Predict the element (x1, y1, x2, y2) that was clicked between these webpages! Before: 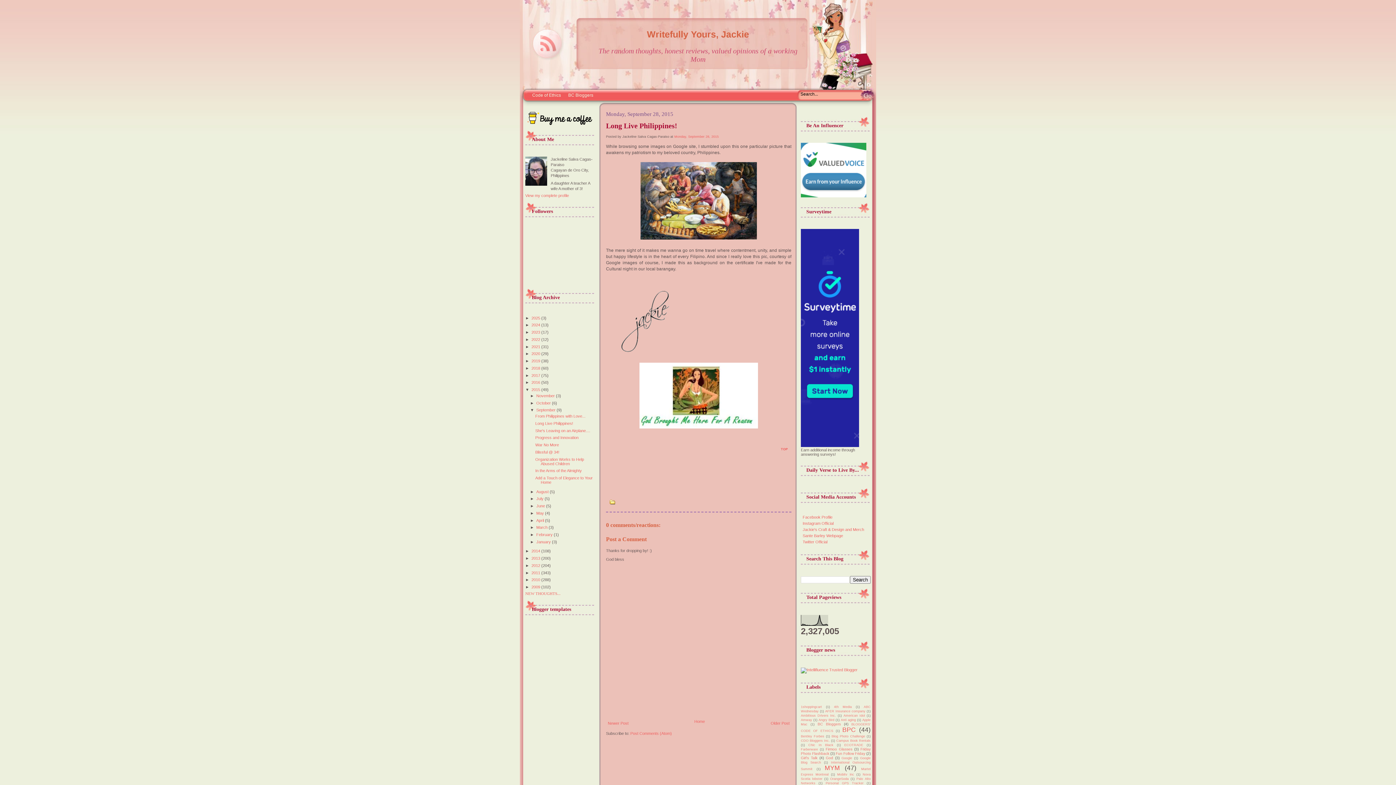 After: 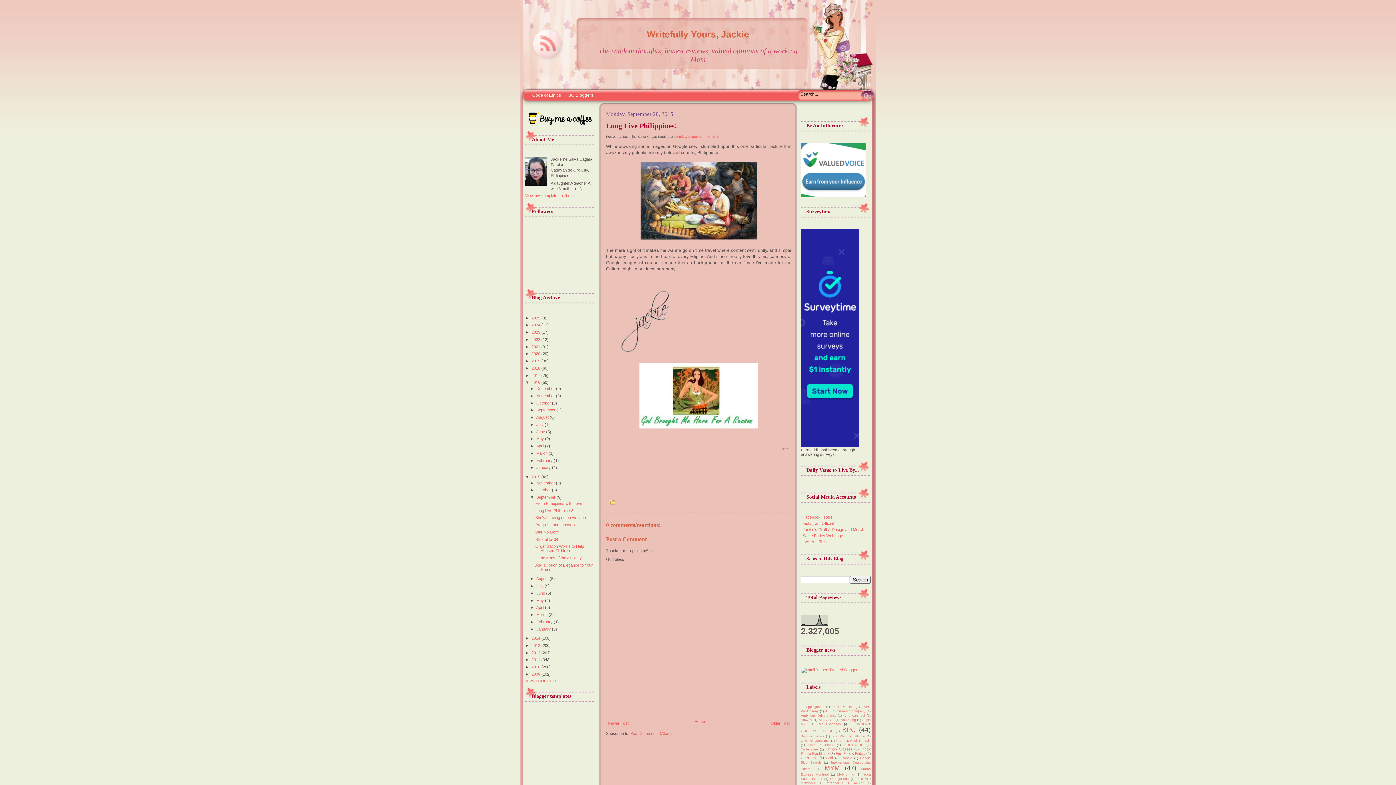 Action: label: ►   bbox: (525, 380, 531, 384)